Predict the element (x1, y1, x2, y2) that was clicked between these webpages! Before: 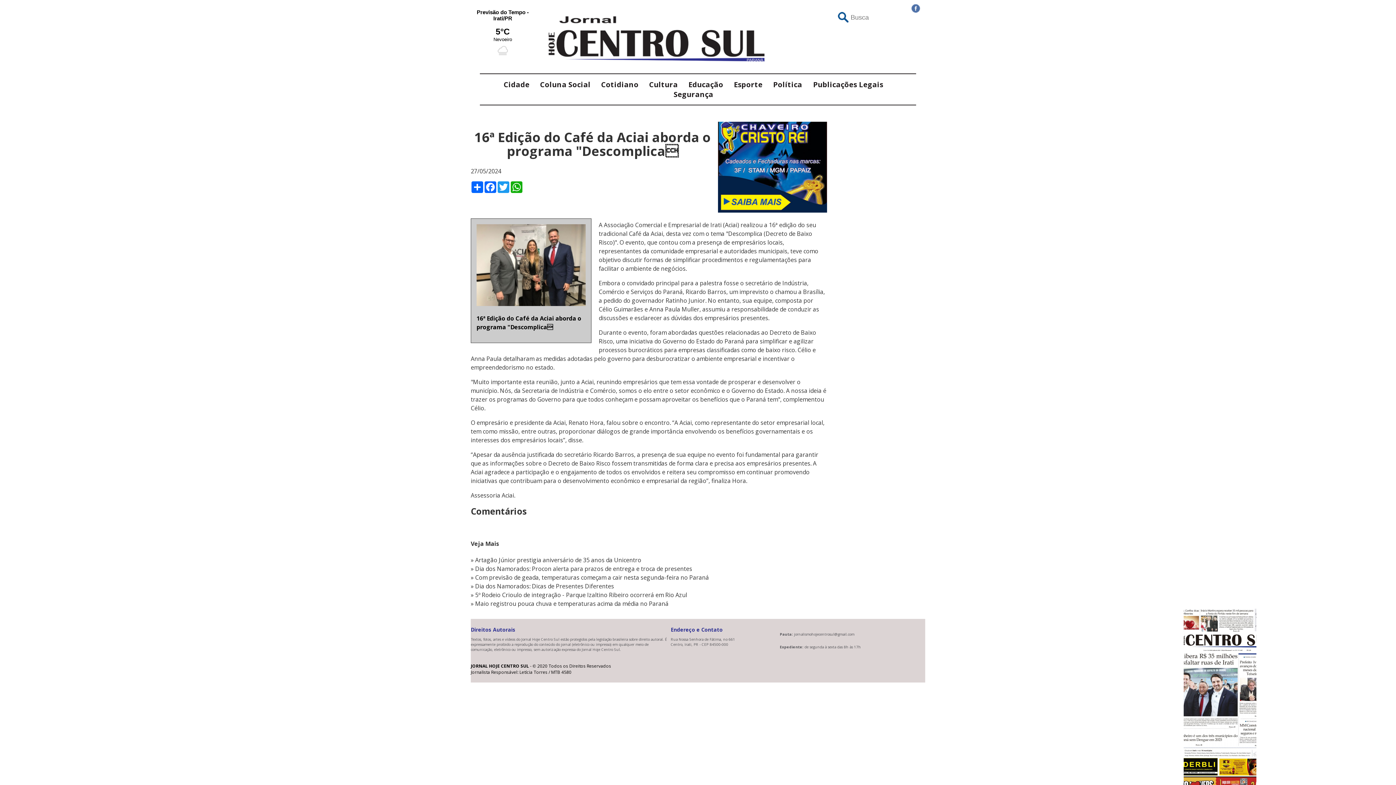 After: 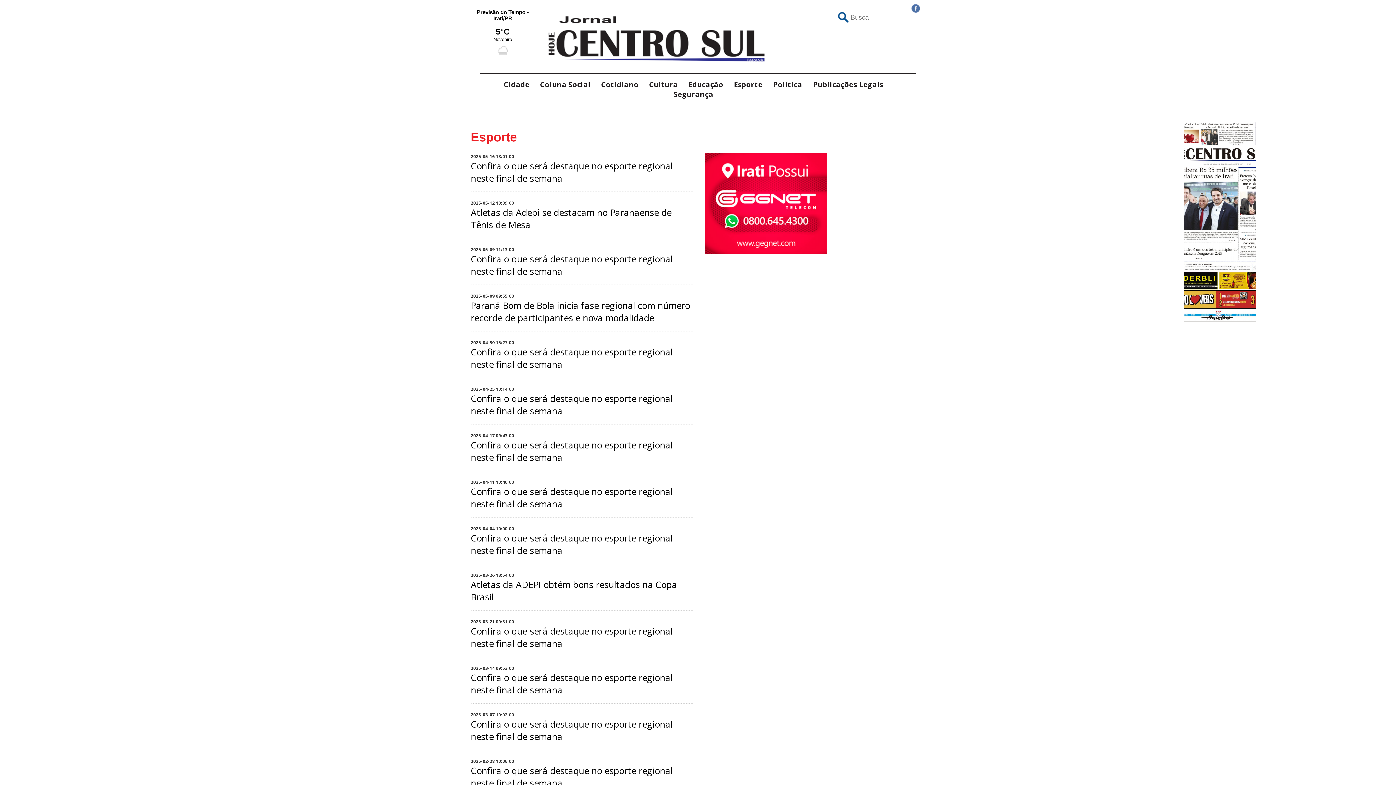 Action: label: Esporte bbox: (734, 79, 762, 89)